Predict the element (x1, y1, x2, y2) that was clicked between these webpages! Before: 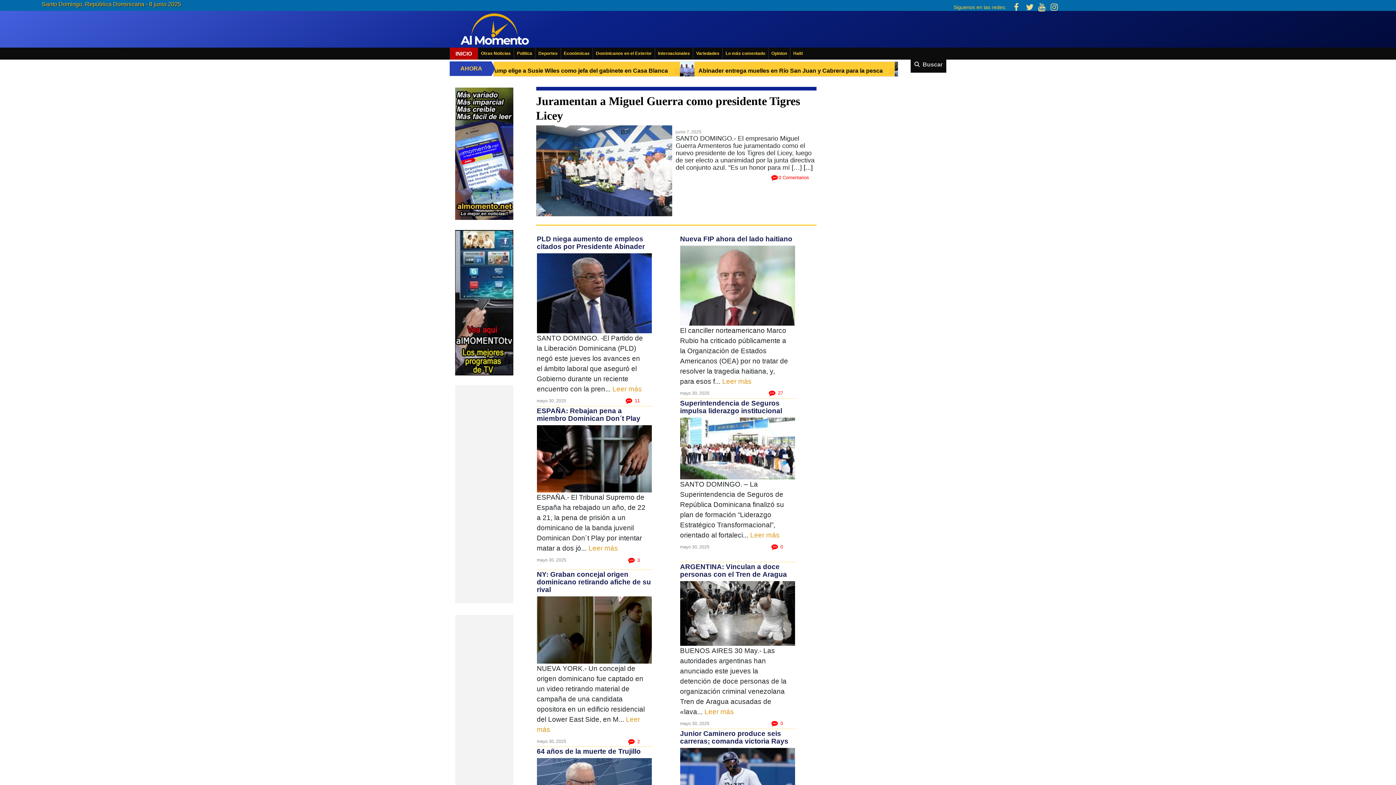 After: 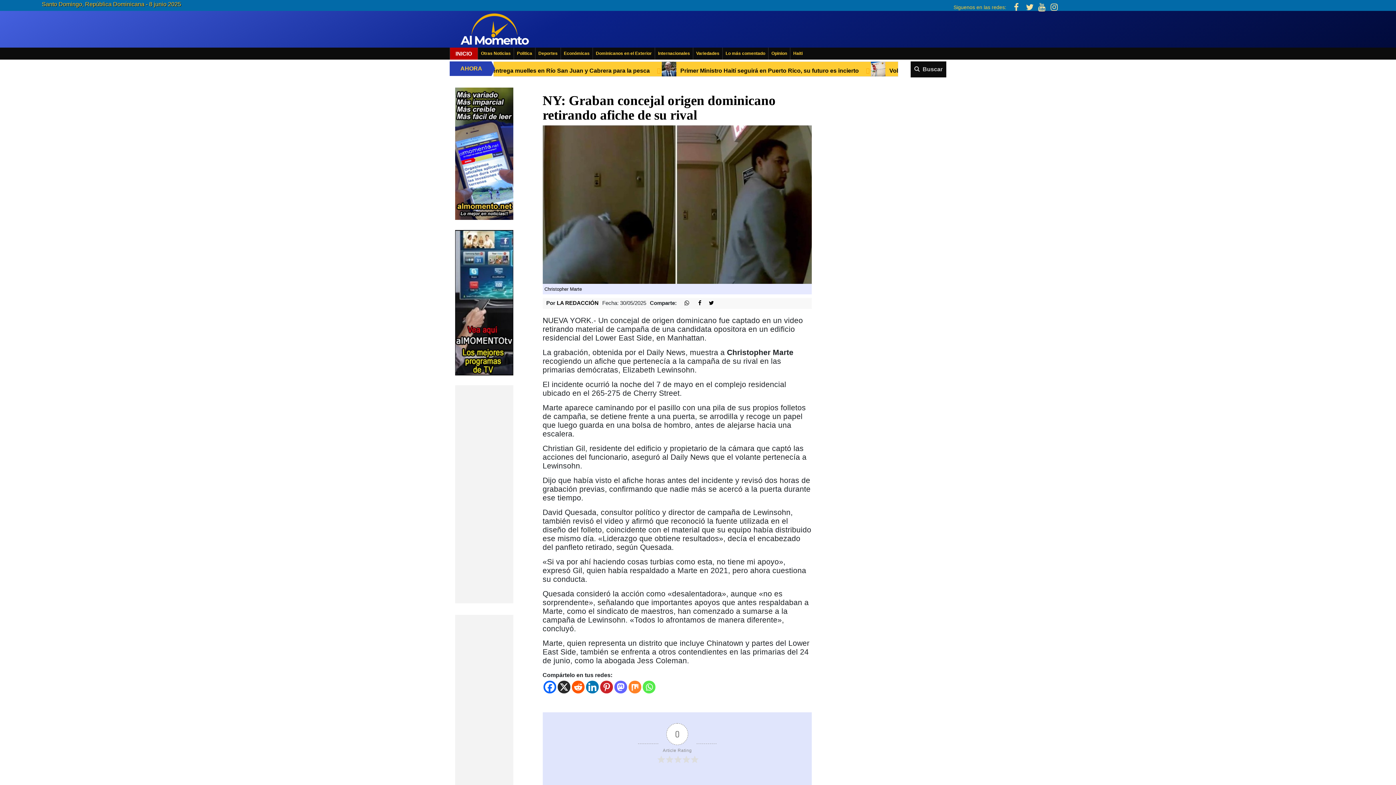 Action: label: NY: Graban concejal origen dominicano retirando afiche de su rival bbox: (536, 570, 651, 593)